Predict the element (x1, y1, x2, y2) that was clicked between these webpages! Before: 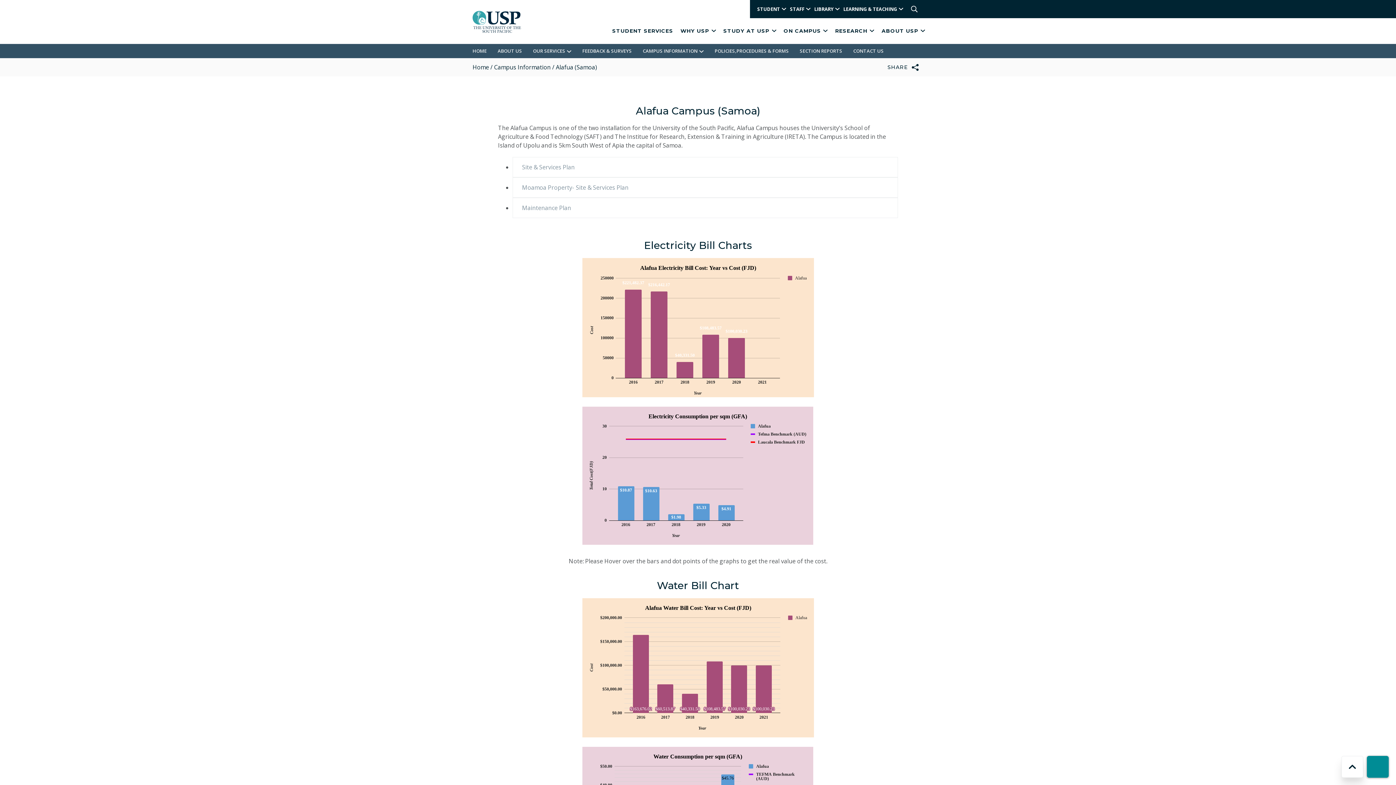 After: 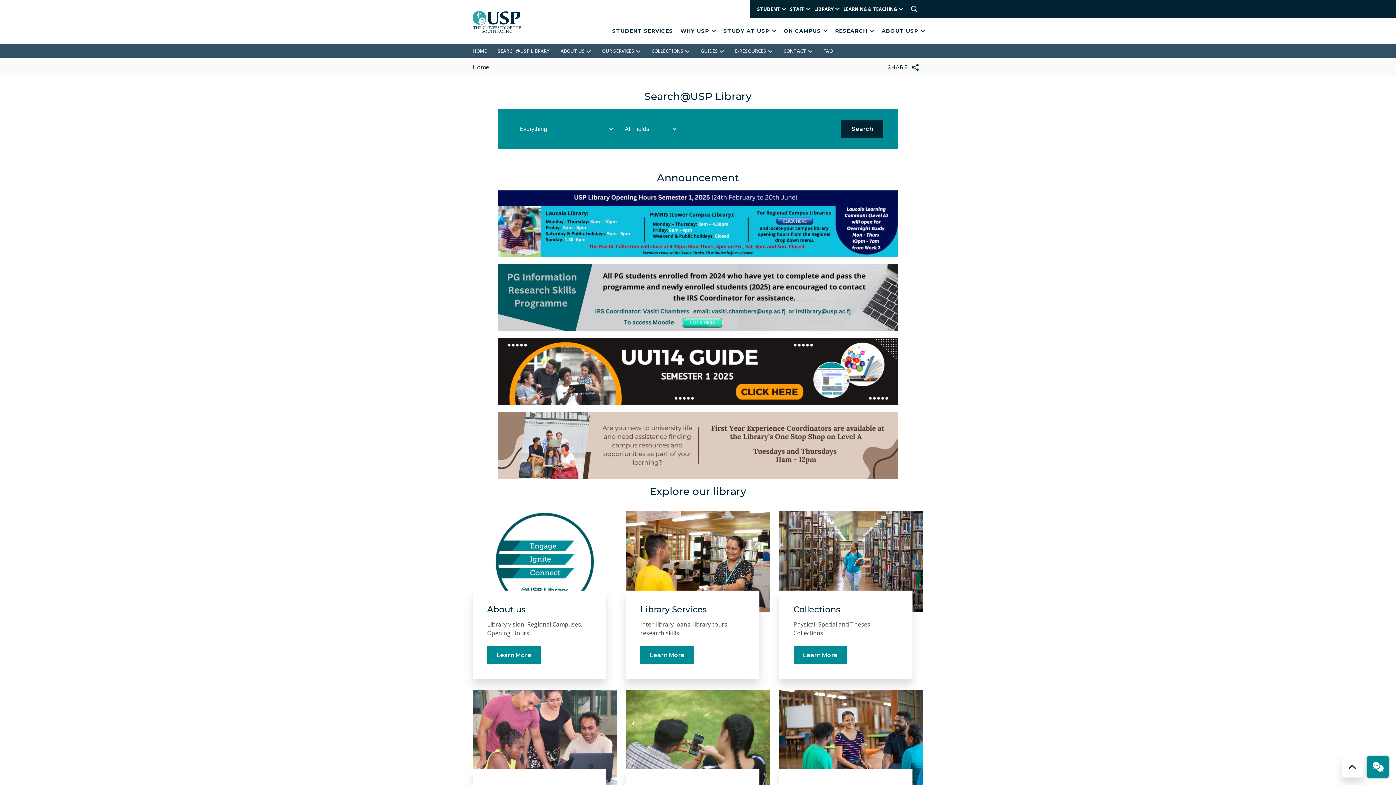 Action: label: LIBRARY bbox: (812, 0, 841, 18)